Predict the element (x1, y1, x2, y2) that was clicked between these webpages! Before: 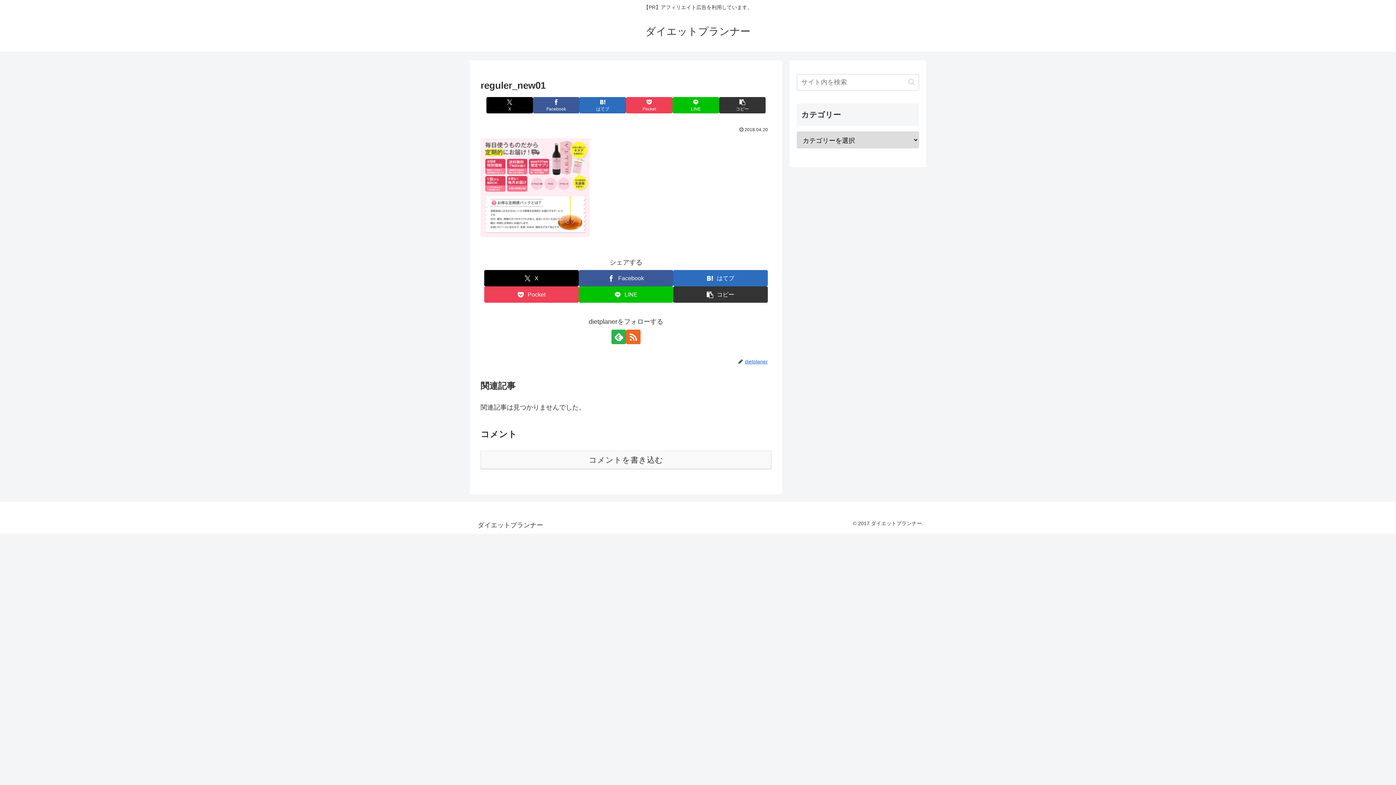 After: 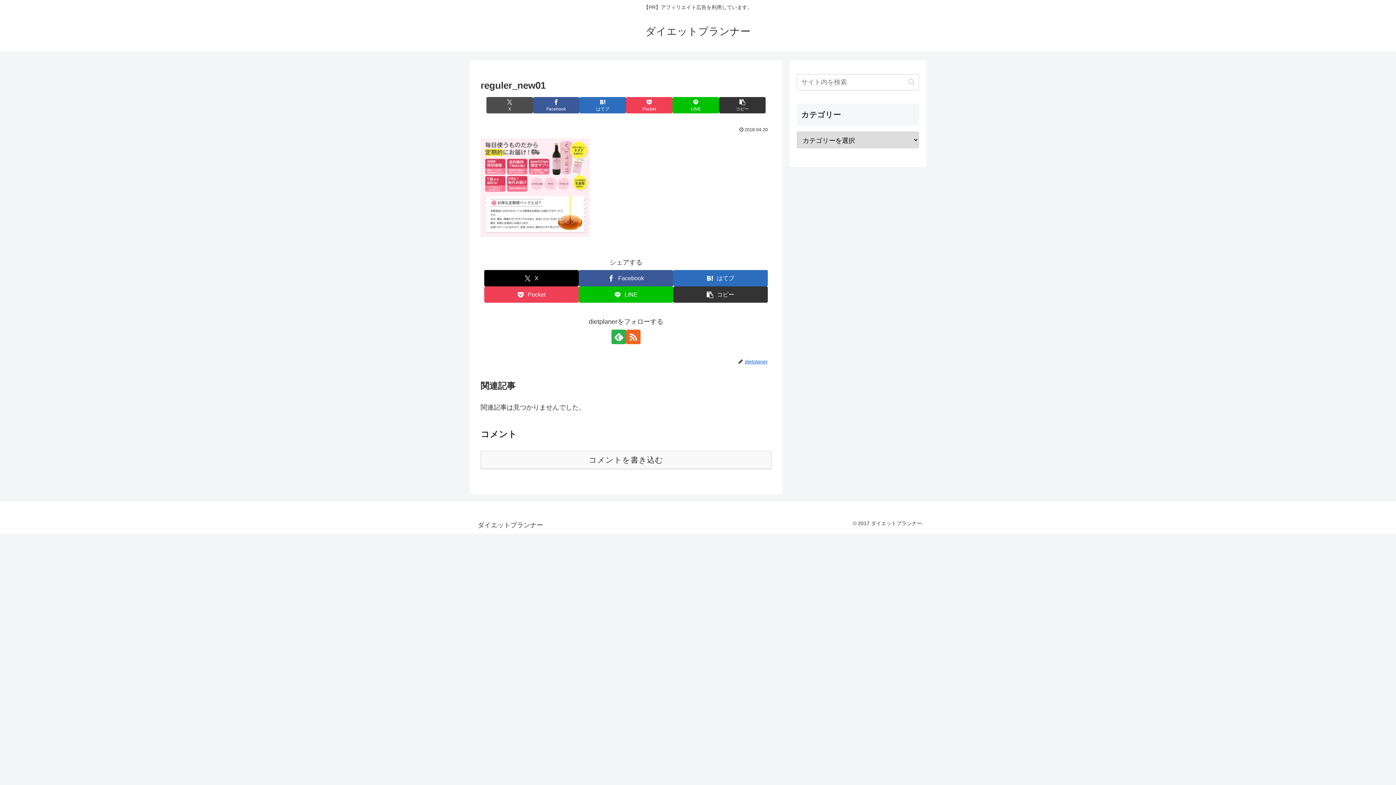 Action: label: Xでシェア bbox: (486, 97, 533, 113)